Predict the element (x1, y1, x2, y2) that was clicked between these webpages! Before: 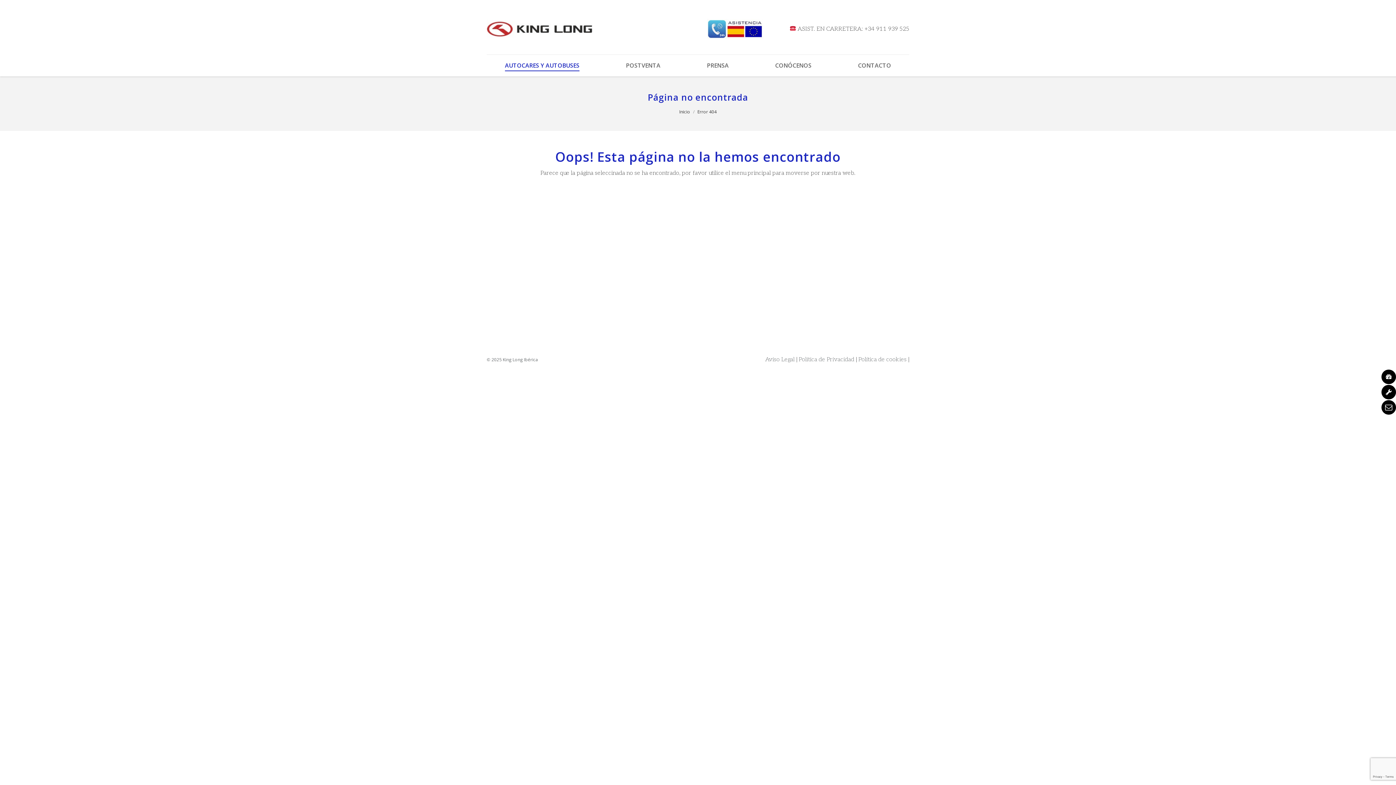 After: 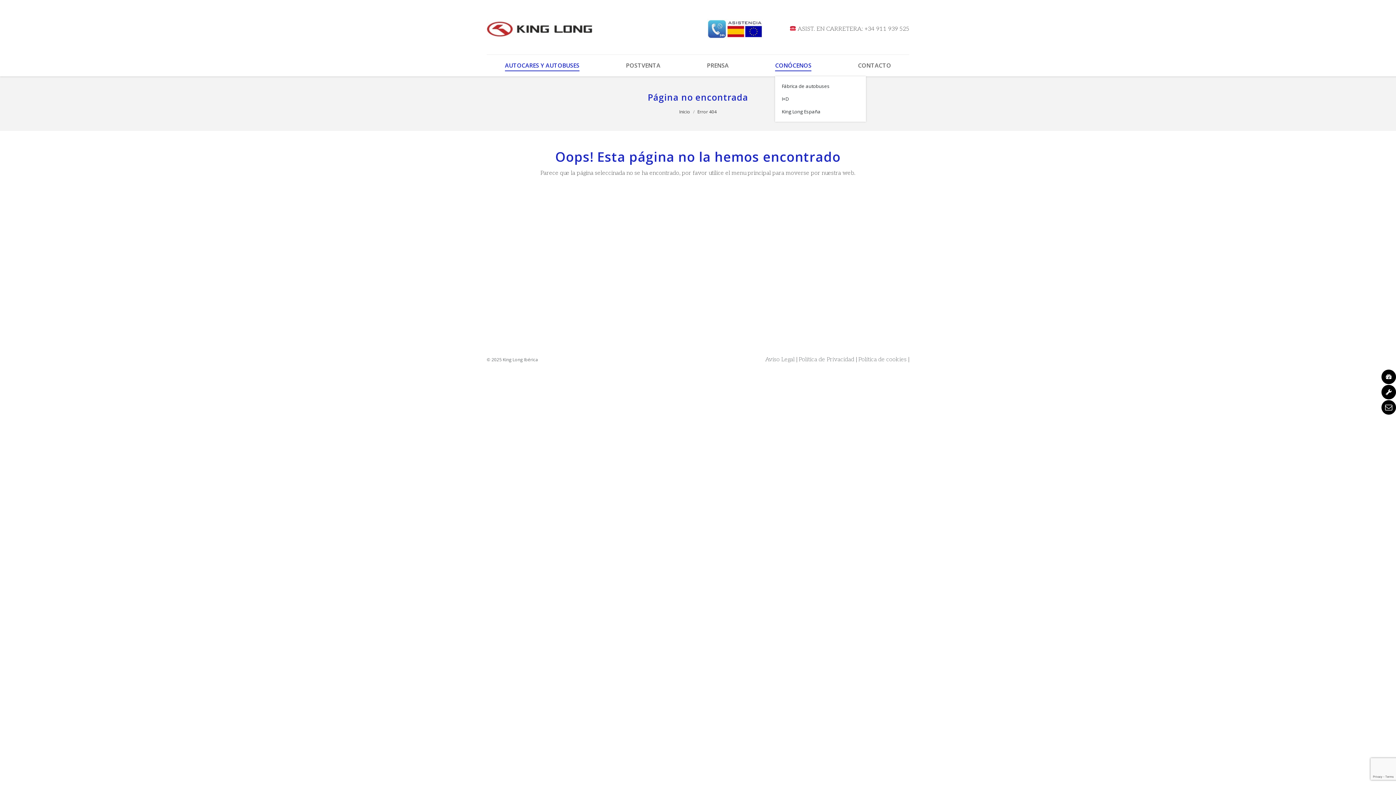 Action: bbox: (775, 60, 811, 70) label: CONÓCENOS